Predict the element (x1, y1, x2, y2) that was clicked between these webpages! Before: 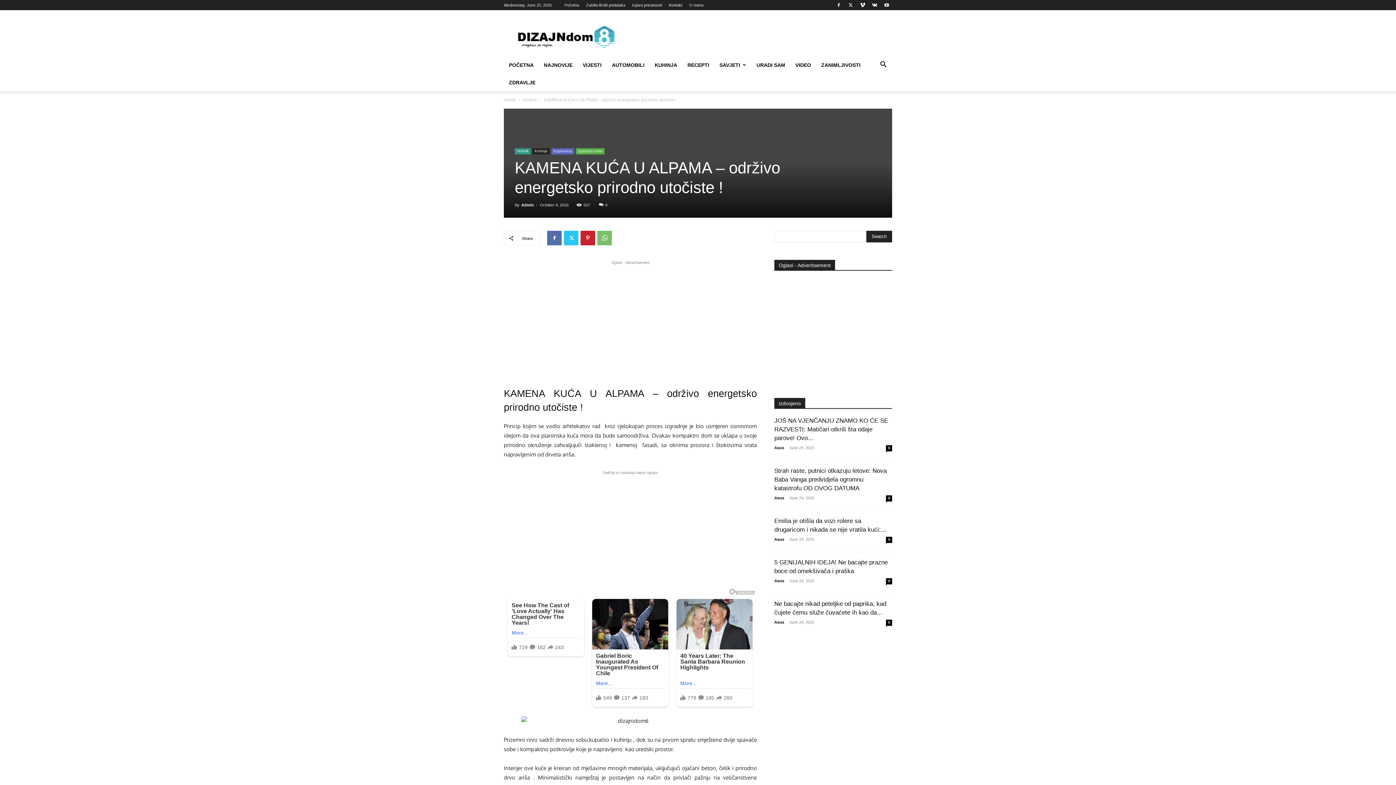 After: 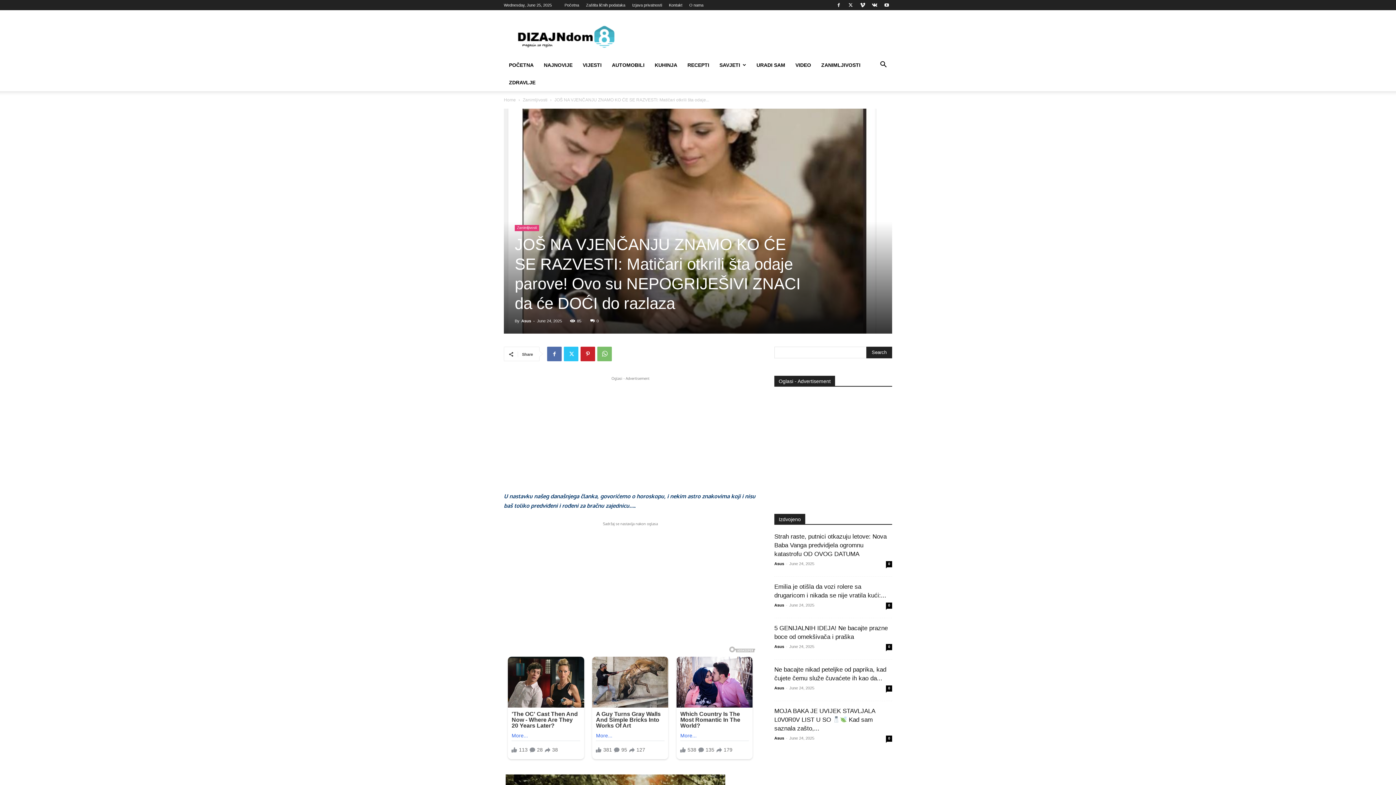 Action: label: JOŠ NA VJENČANJU ZNAMO KO ĆE SE RAZVESTI: Matičari otkrili šta odaje parove! Ovo... bbox: (774, 417, 888, 441)